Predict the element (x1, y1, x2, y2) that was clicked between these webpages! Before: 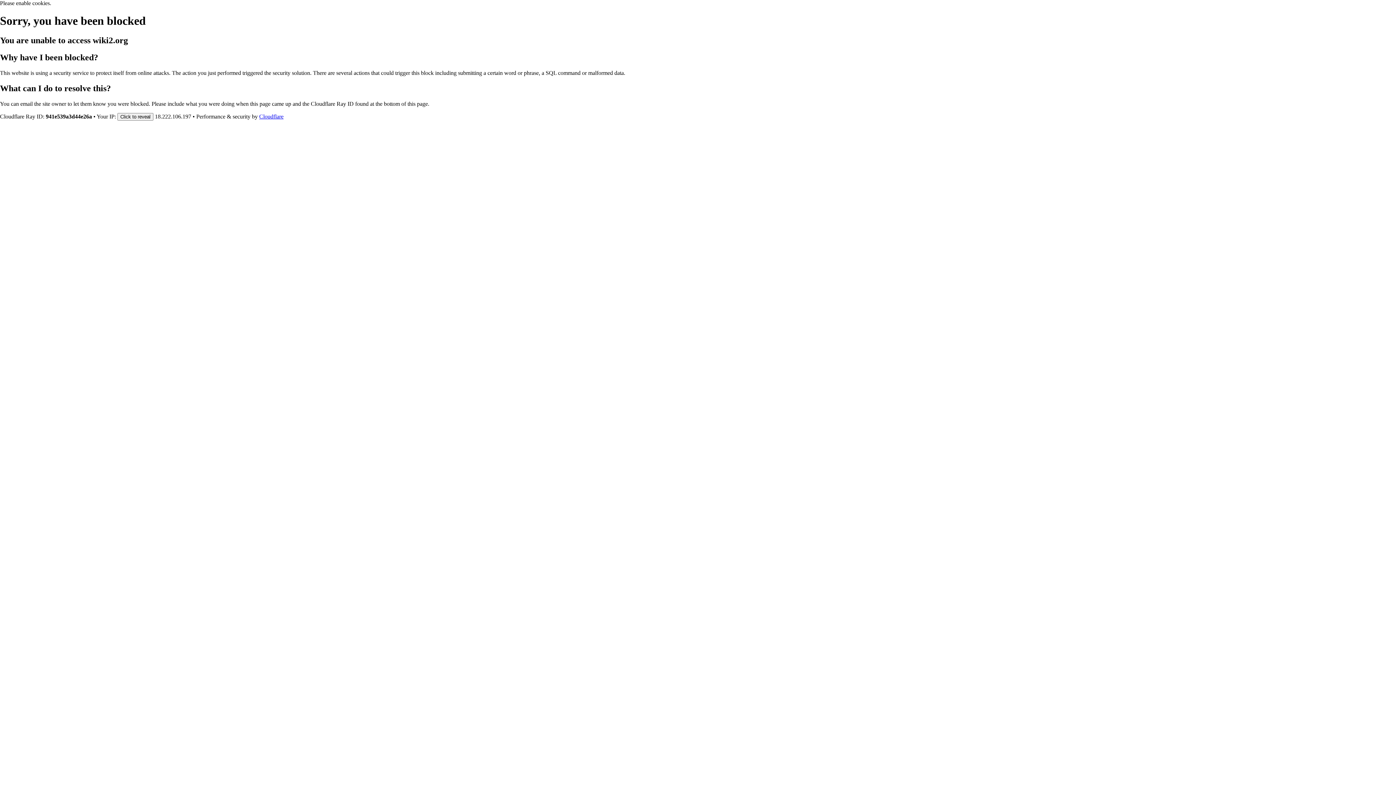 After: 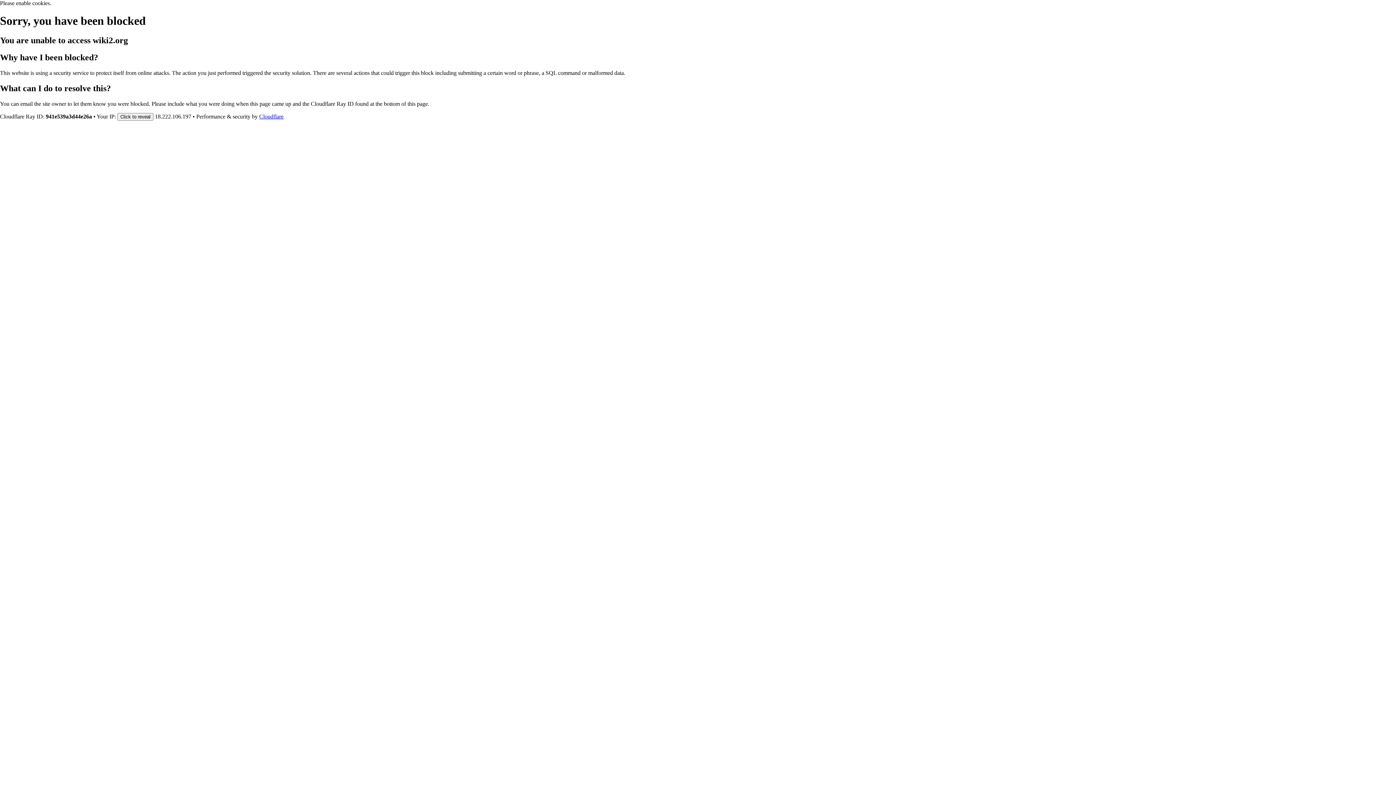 Action: bbox: (259, 113, 283, 119) label: Cloudflare